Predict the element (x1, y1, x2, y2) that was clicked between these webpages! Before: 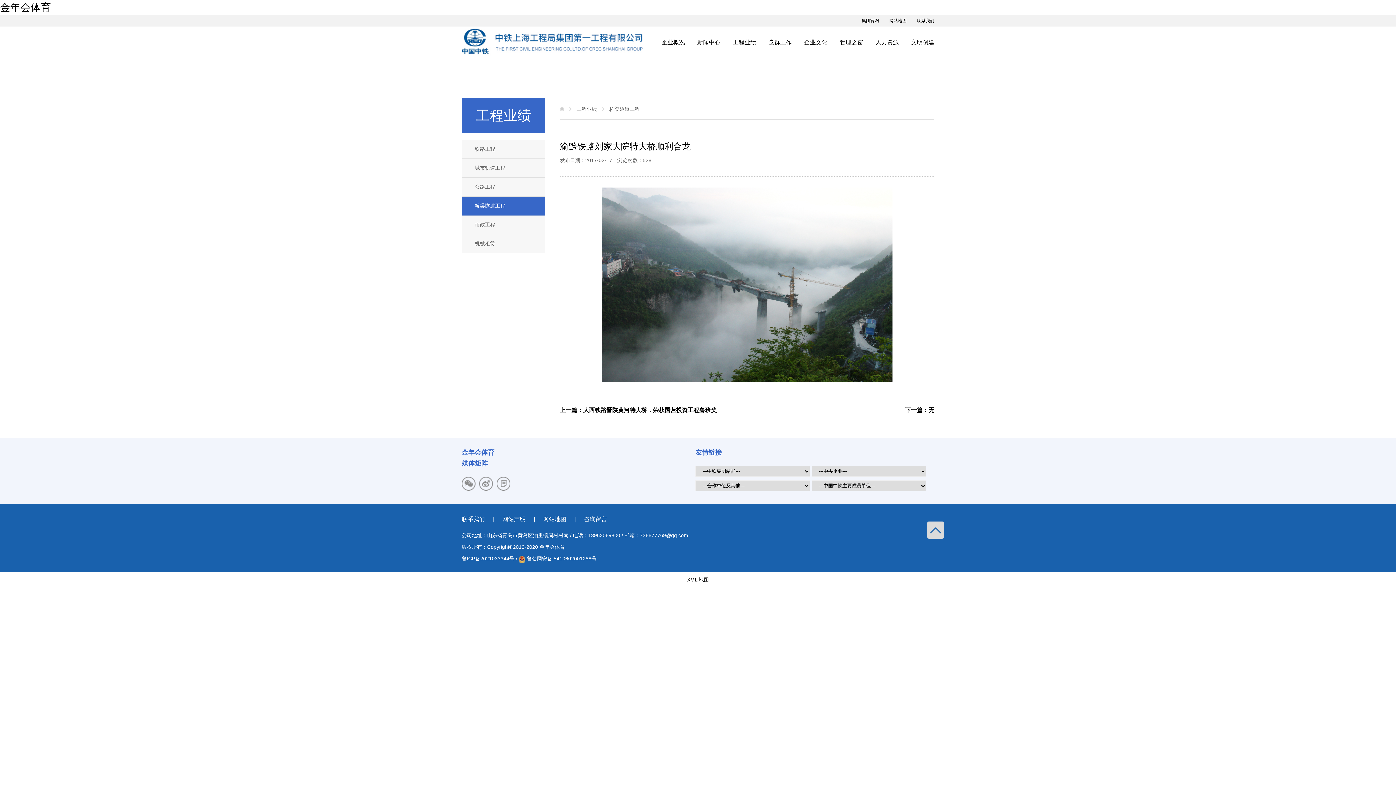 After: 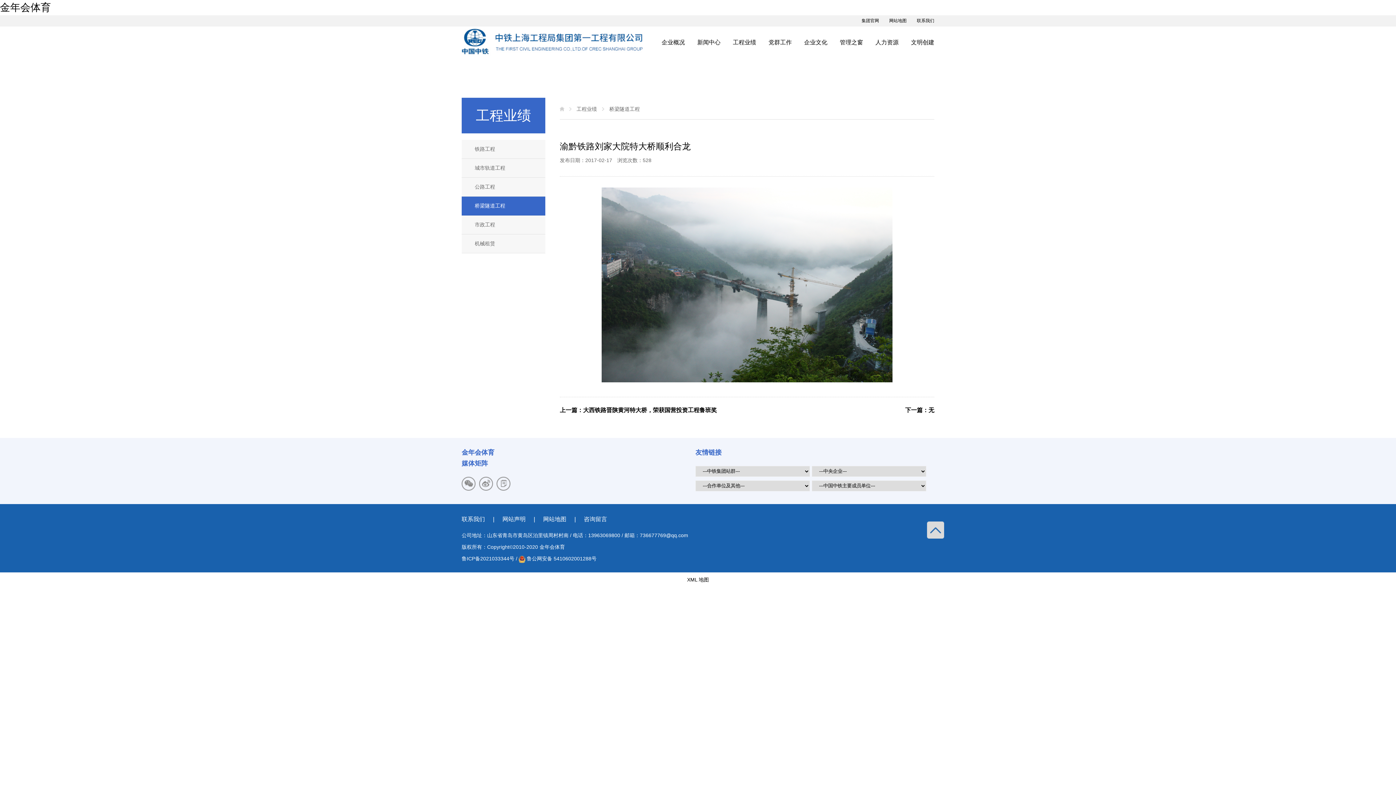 Action: bbox: (927, 527, 944, 532)